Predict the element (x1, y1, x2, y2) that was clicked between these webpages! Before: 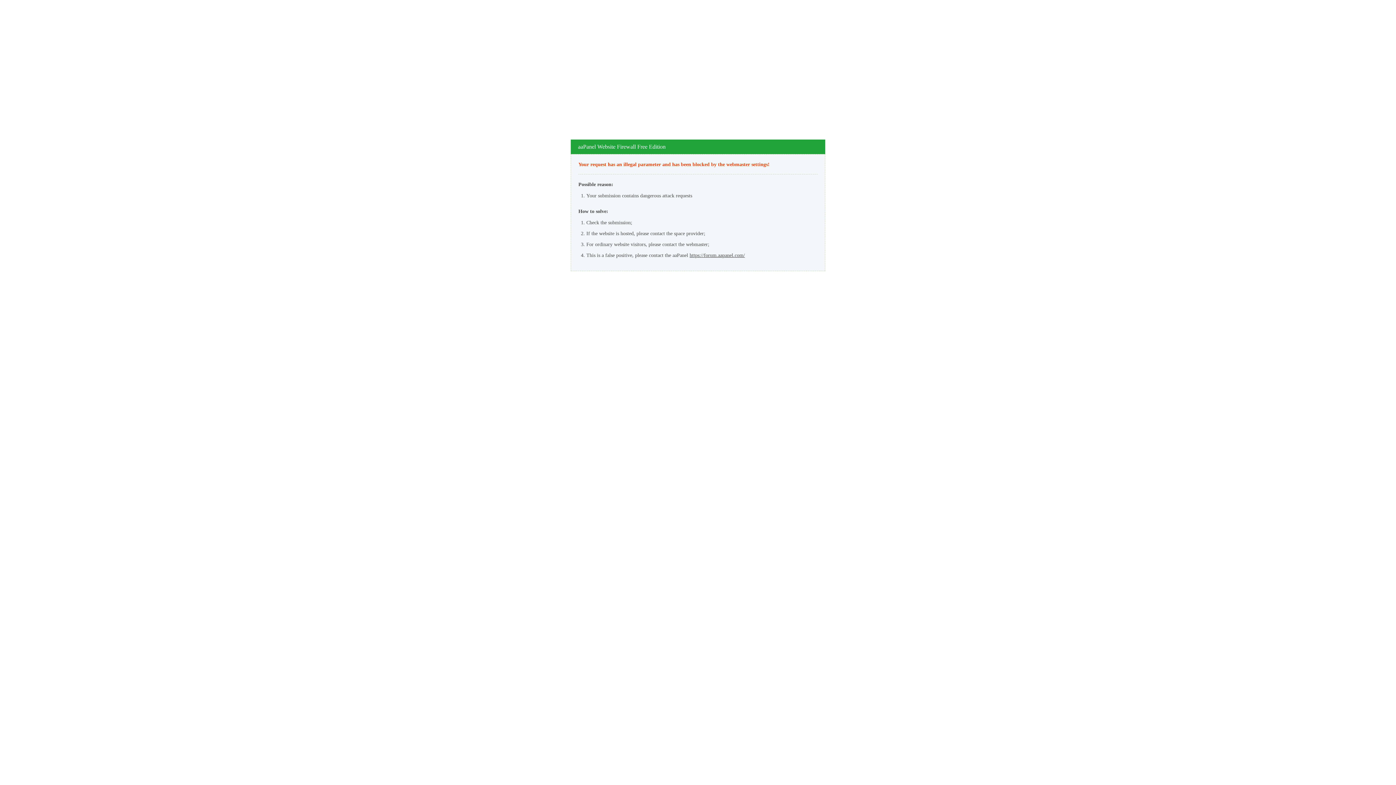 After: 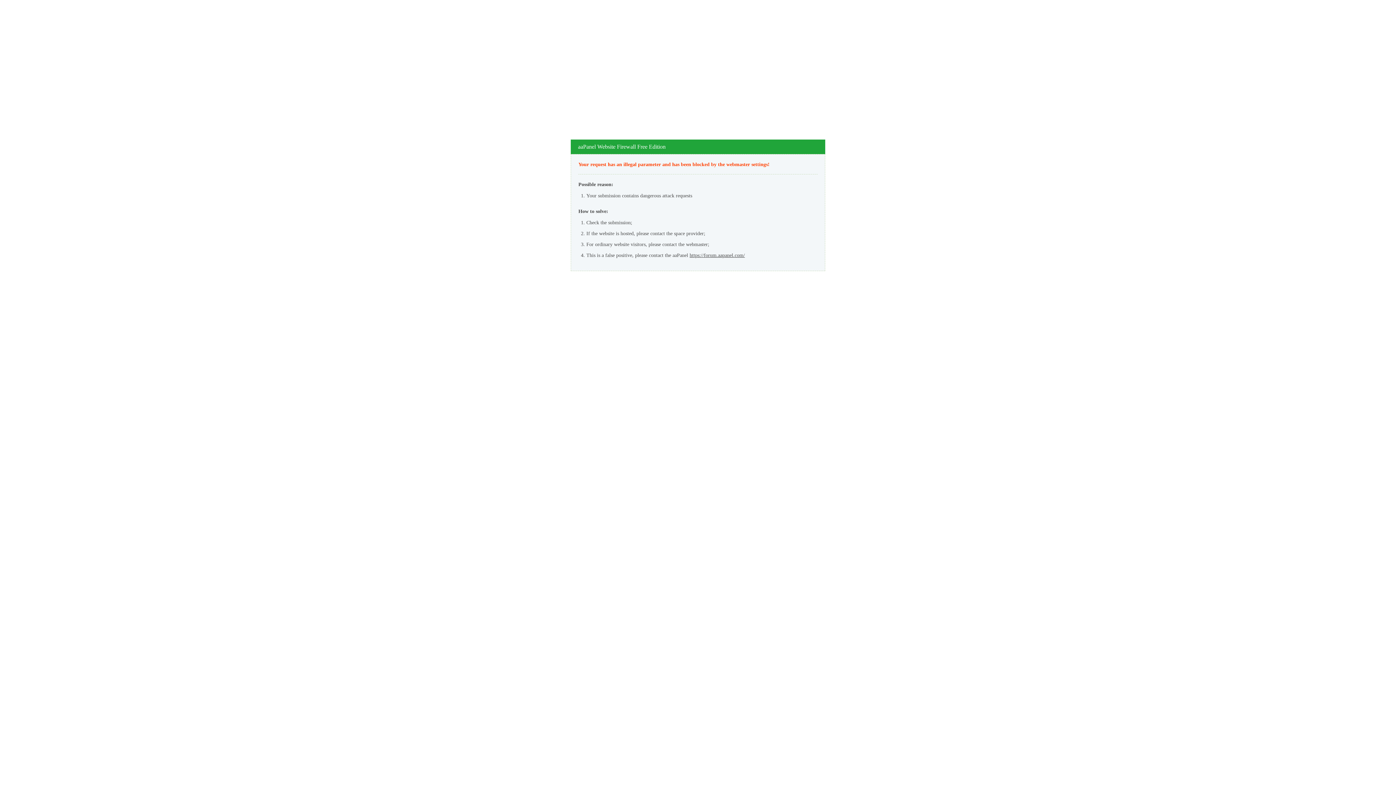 Action: label: https://forum.aapanel.com/ bbox: (689, 252, 745, 258)